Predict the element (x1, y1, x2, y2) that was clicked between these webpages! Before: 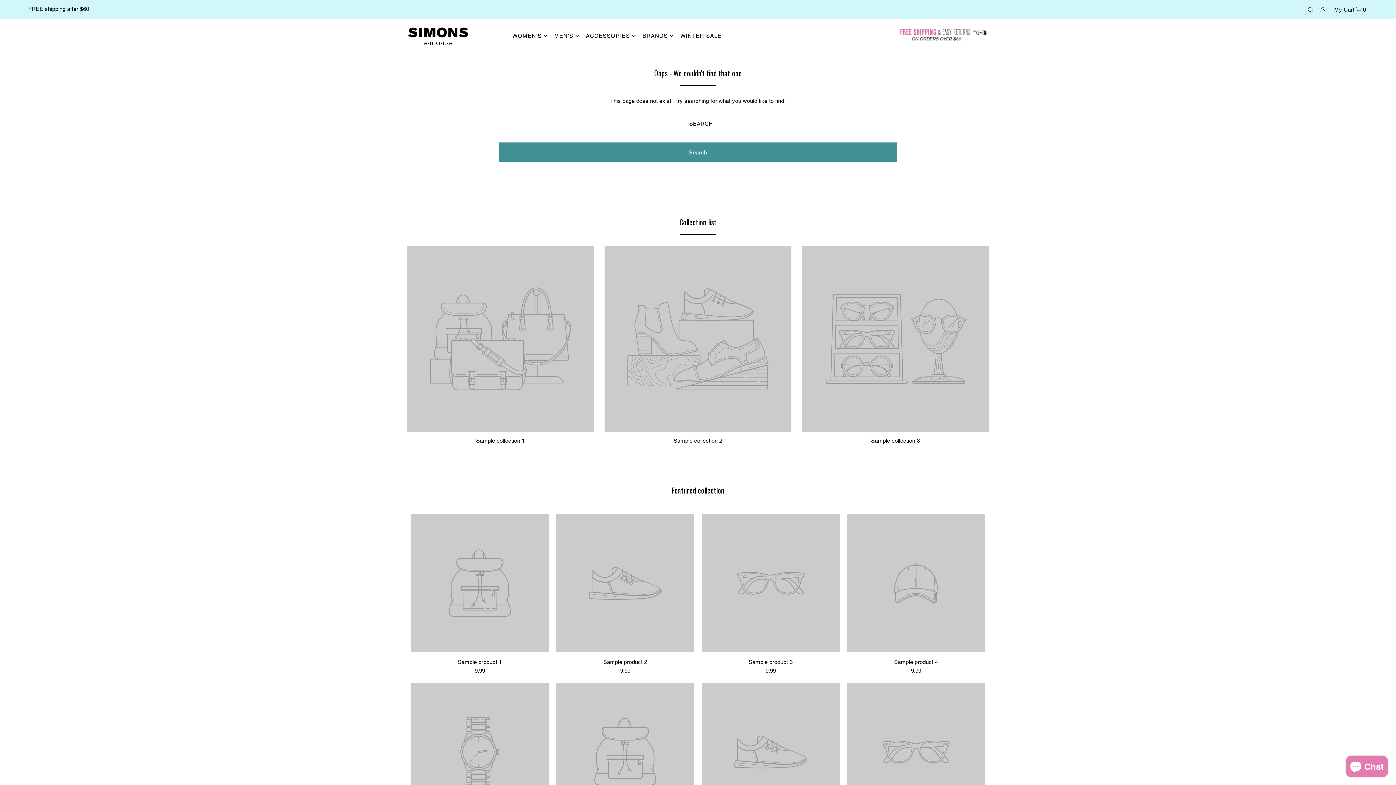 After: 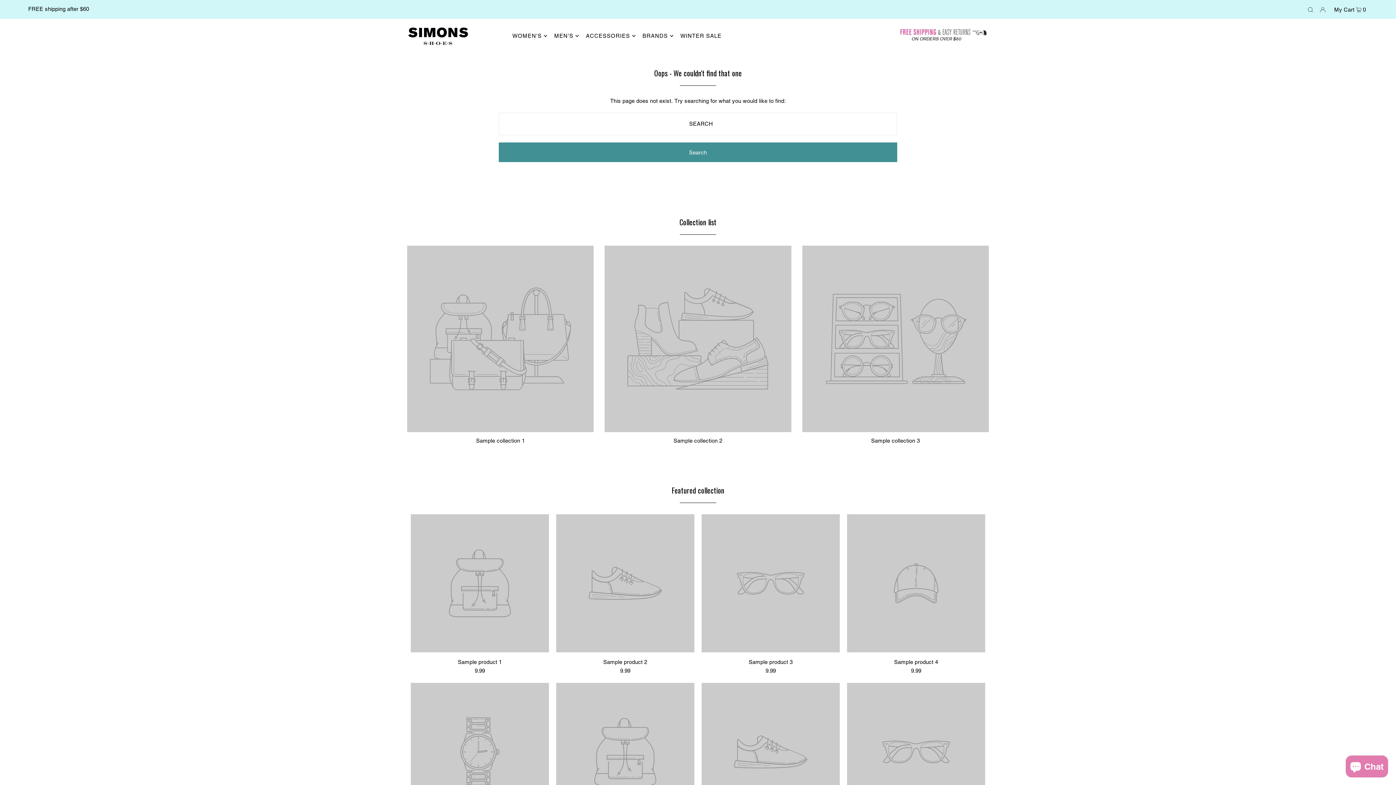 Action: bbox: (671, 485, 724, 496) label: Featured collection